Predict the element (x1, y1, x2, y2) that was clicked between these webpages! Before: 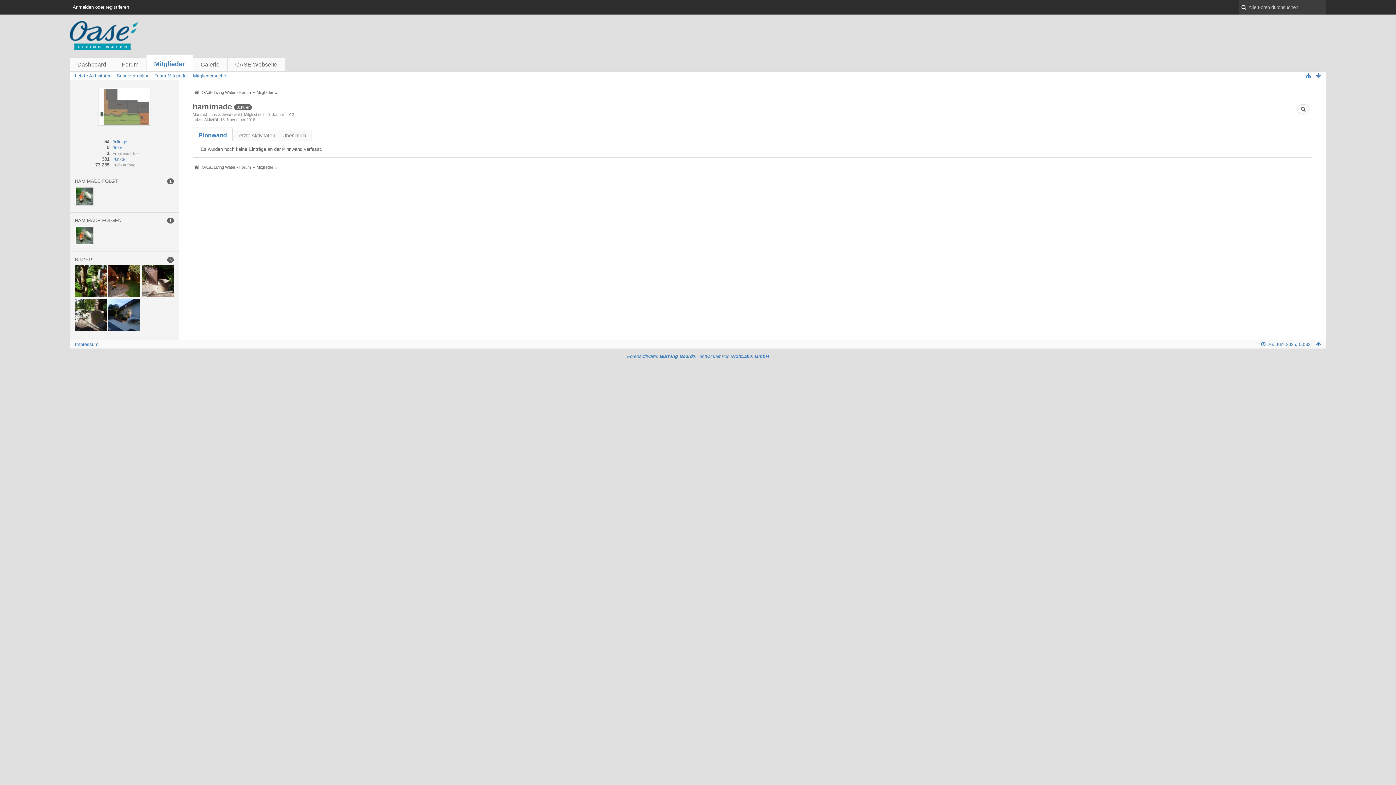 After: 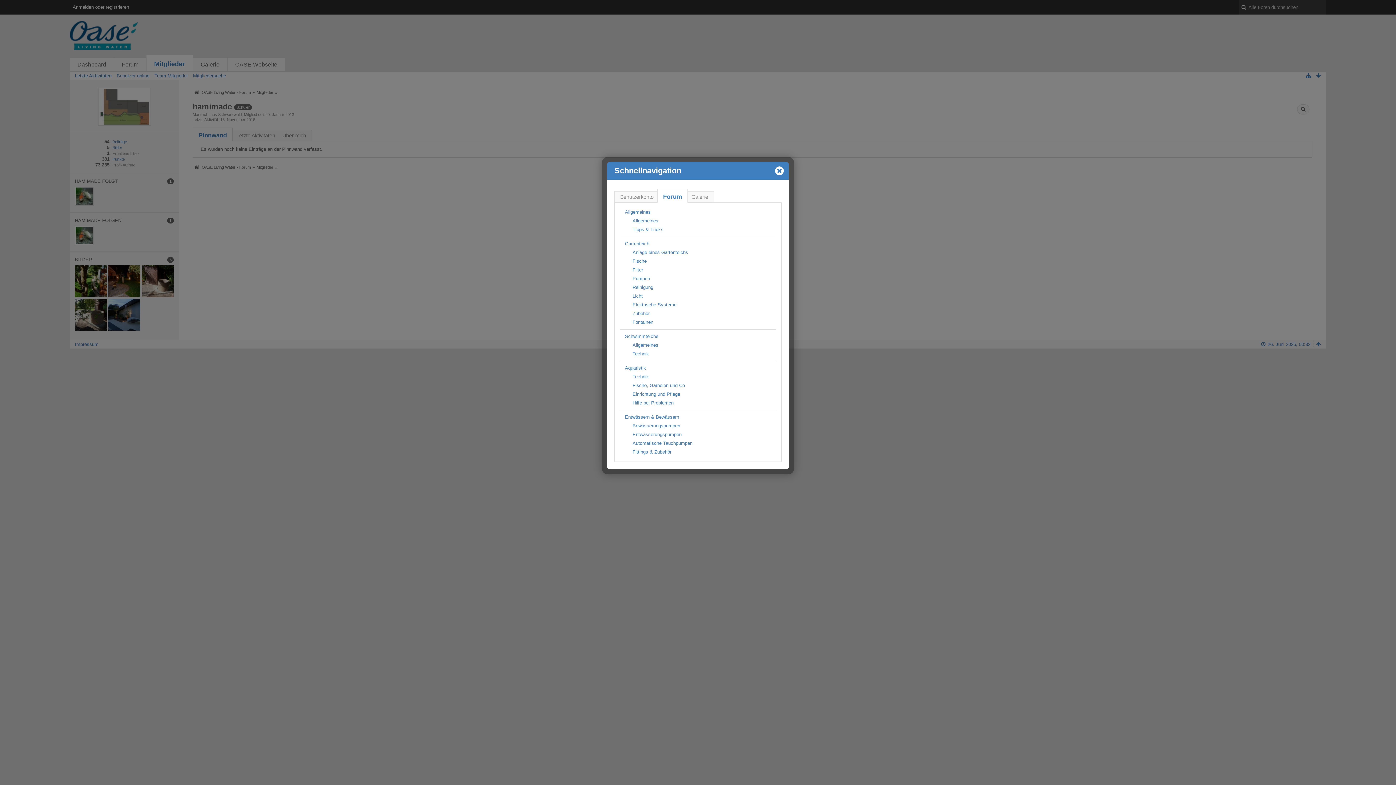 Action: bbox: (1304, 71, 1312, 80)